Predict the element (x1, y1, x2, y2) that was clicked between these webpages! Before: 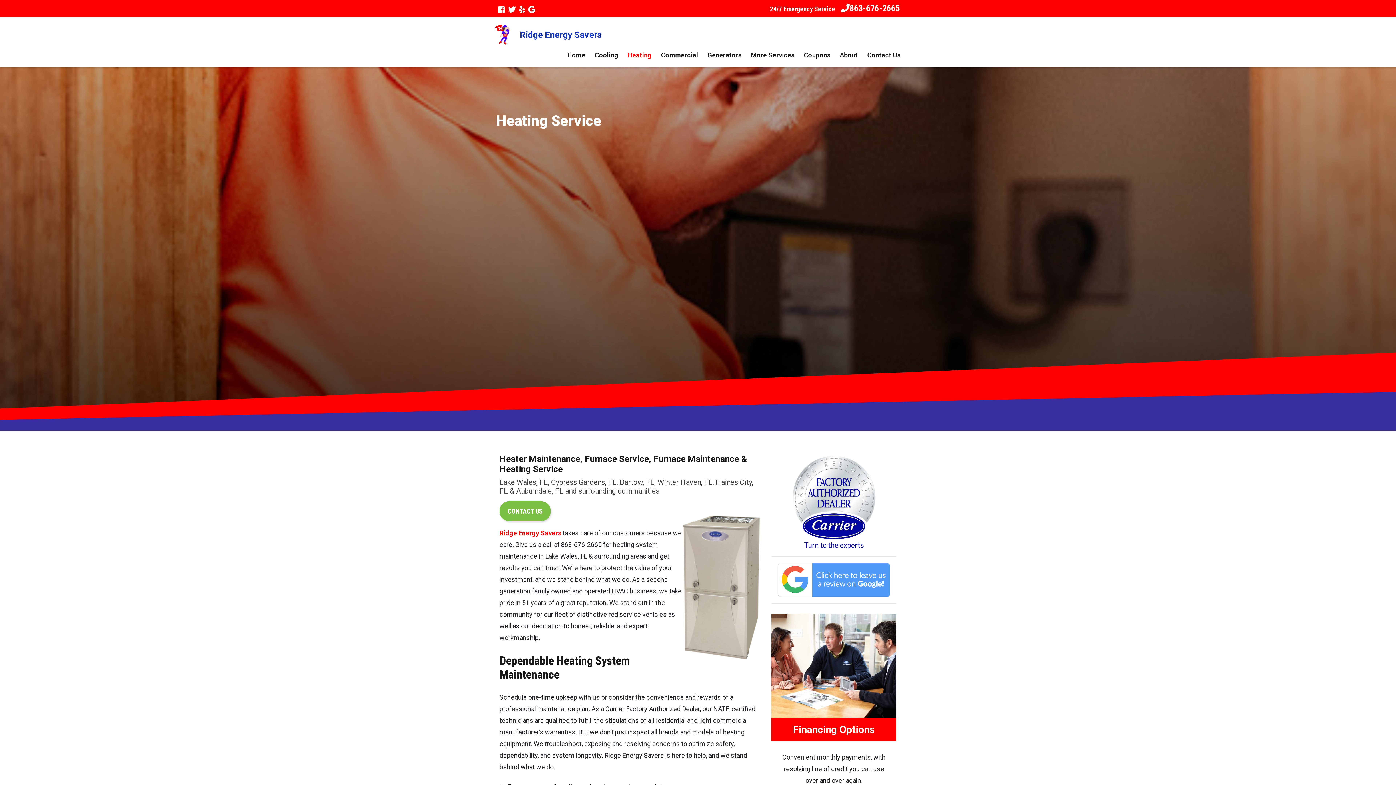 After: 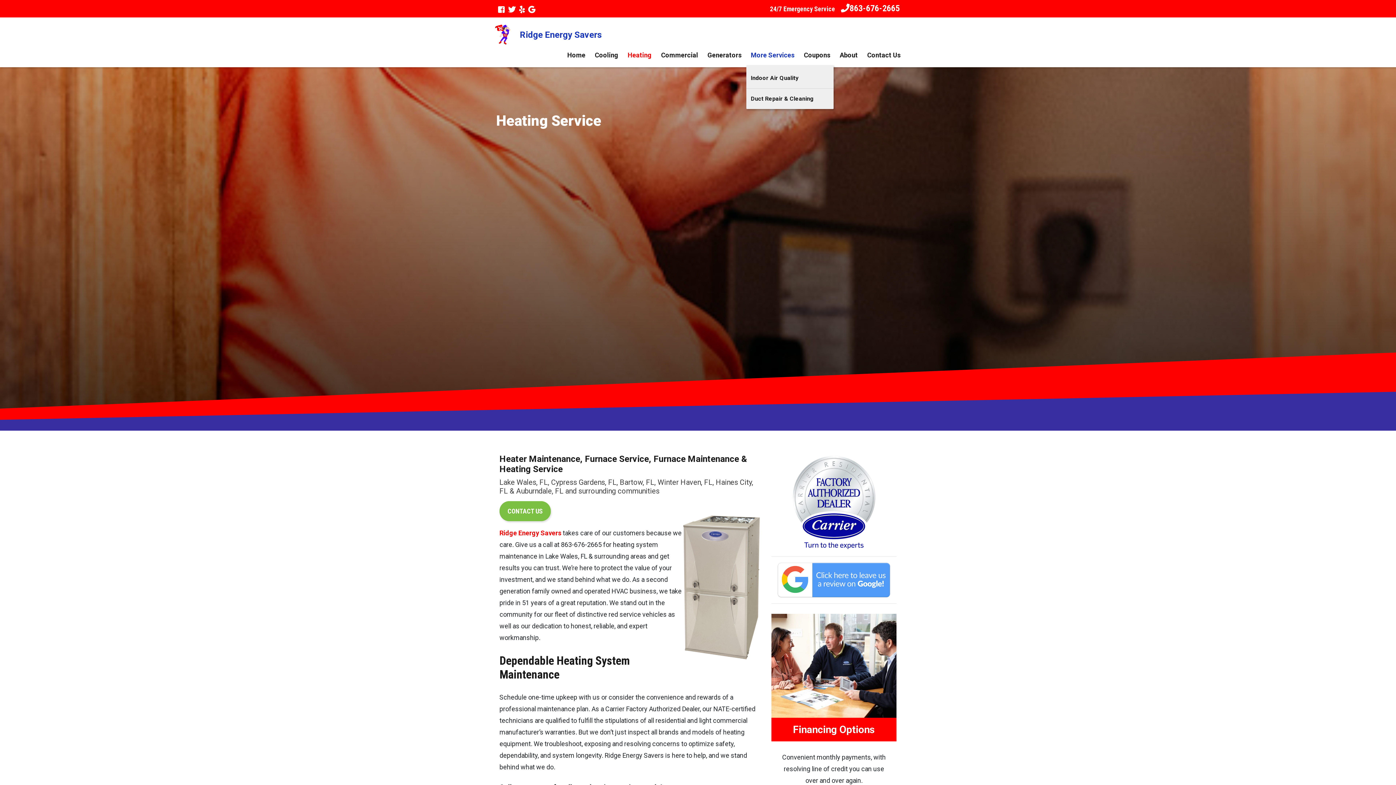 Action: bbox: (746, 47, 799, 62) label: More Services